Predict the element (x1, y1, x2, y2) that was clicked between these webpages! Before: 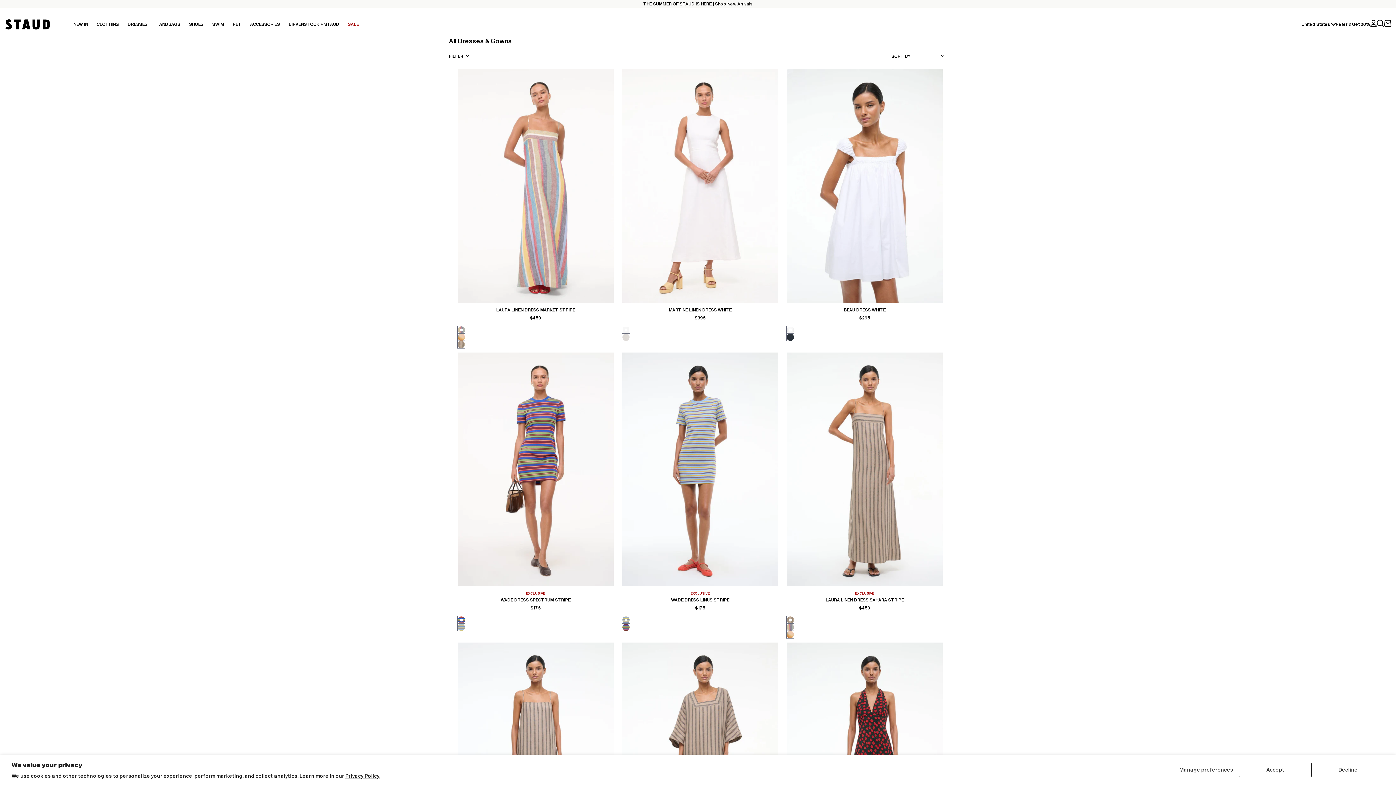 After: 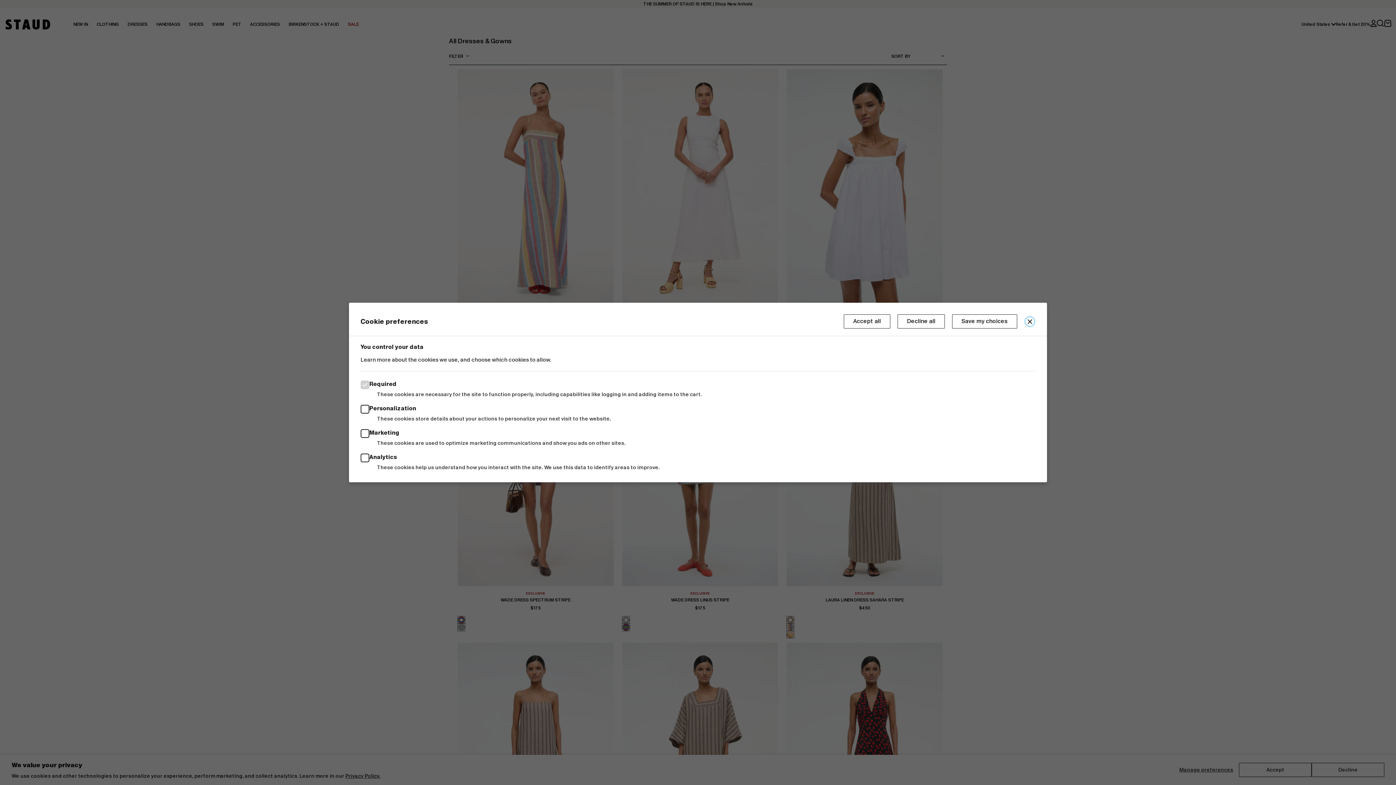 Action: bbox: (1173, 763, 1239, 777) label: Manage preferences